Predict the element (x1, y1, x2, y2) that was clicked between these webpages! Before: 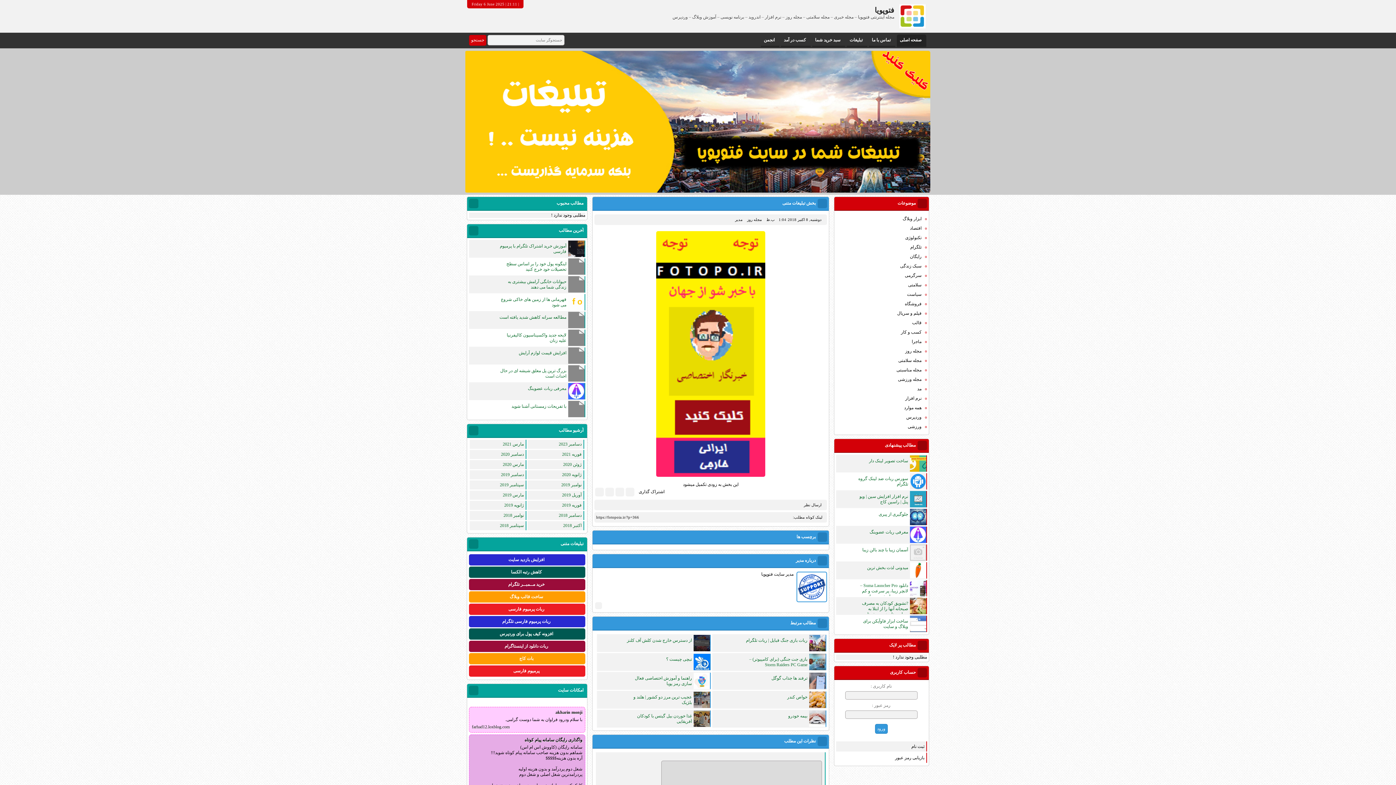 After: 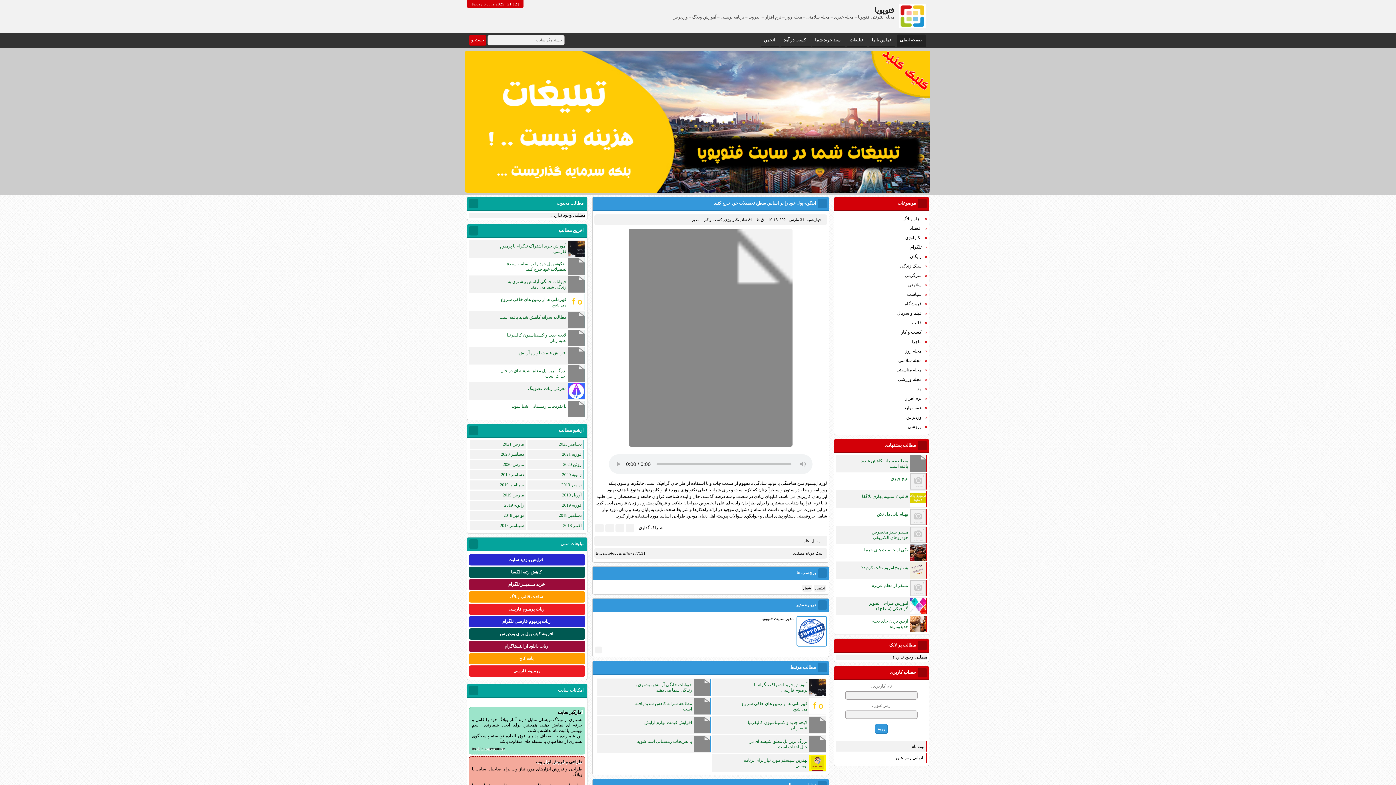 Action: label: اینگونه پول خود را بر اساس سطح تحصیلات خود خرج کنید bbox: (506, 261, 566, 271)